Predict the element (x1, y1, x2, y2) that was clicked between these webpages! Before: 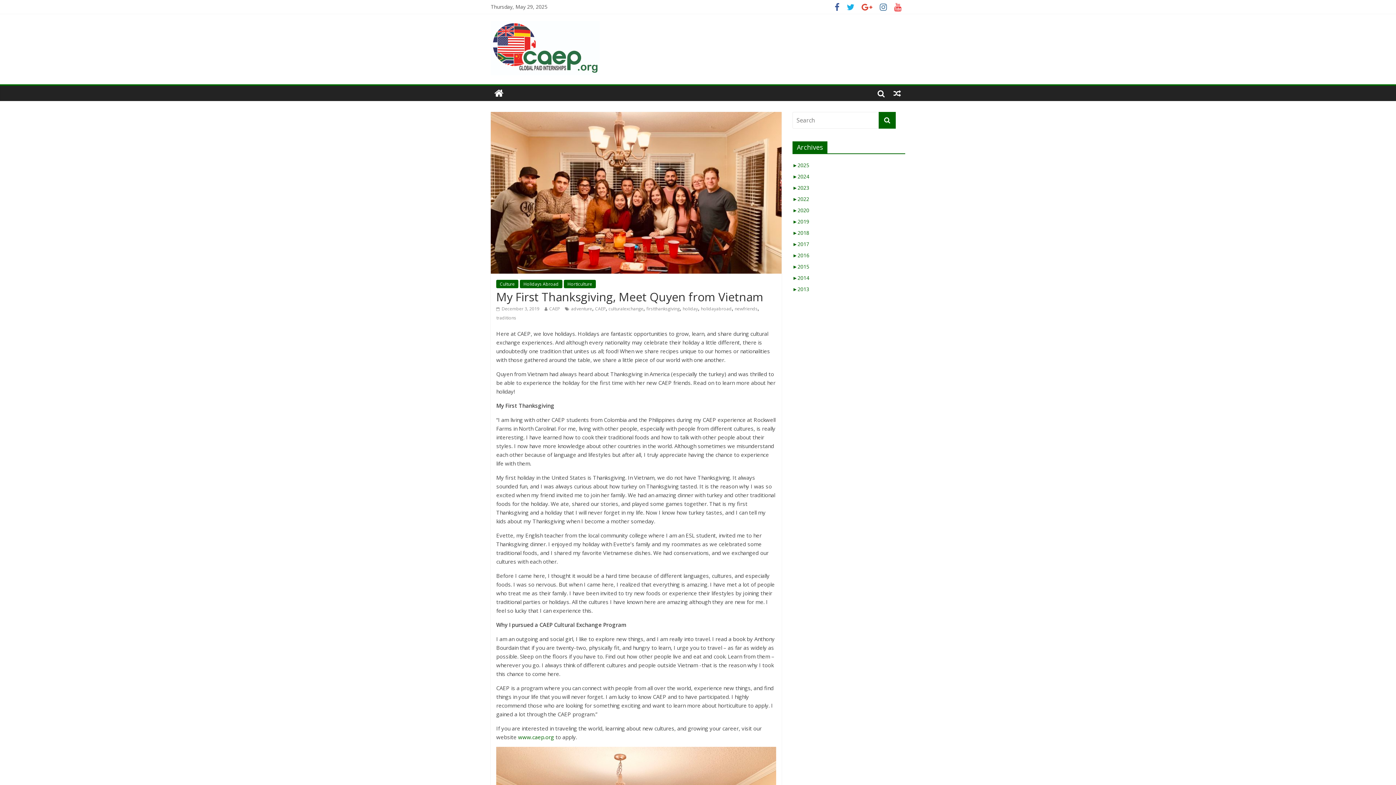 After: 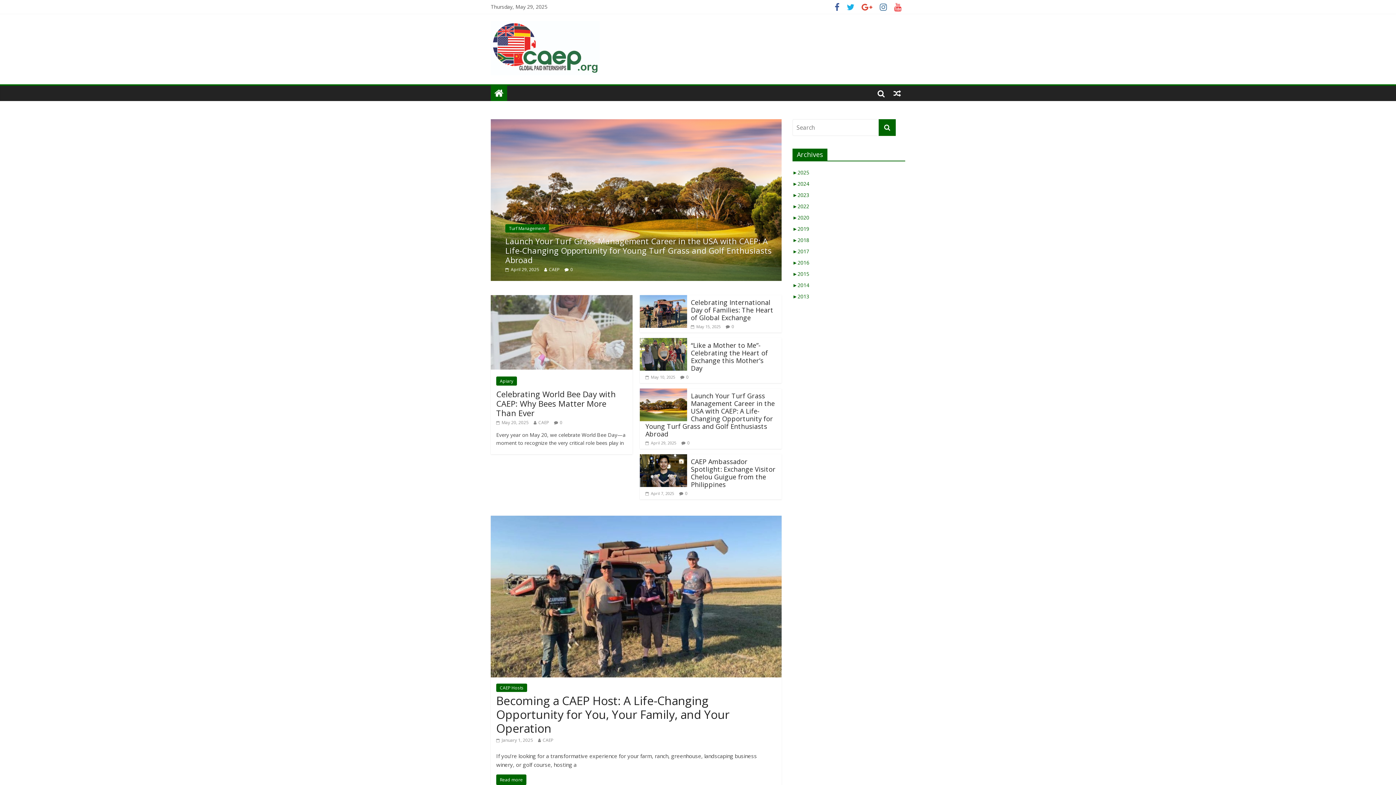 Action: bbox: (490, 85, 507, 101)